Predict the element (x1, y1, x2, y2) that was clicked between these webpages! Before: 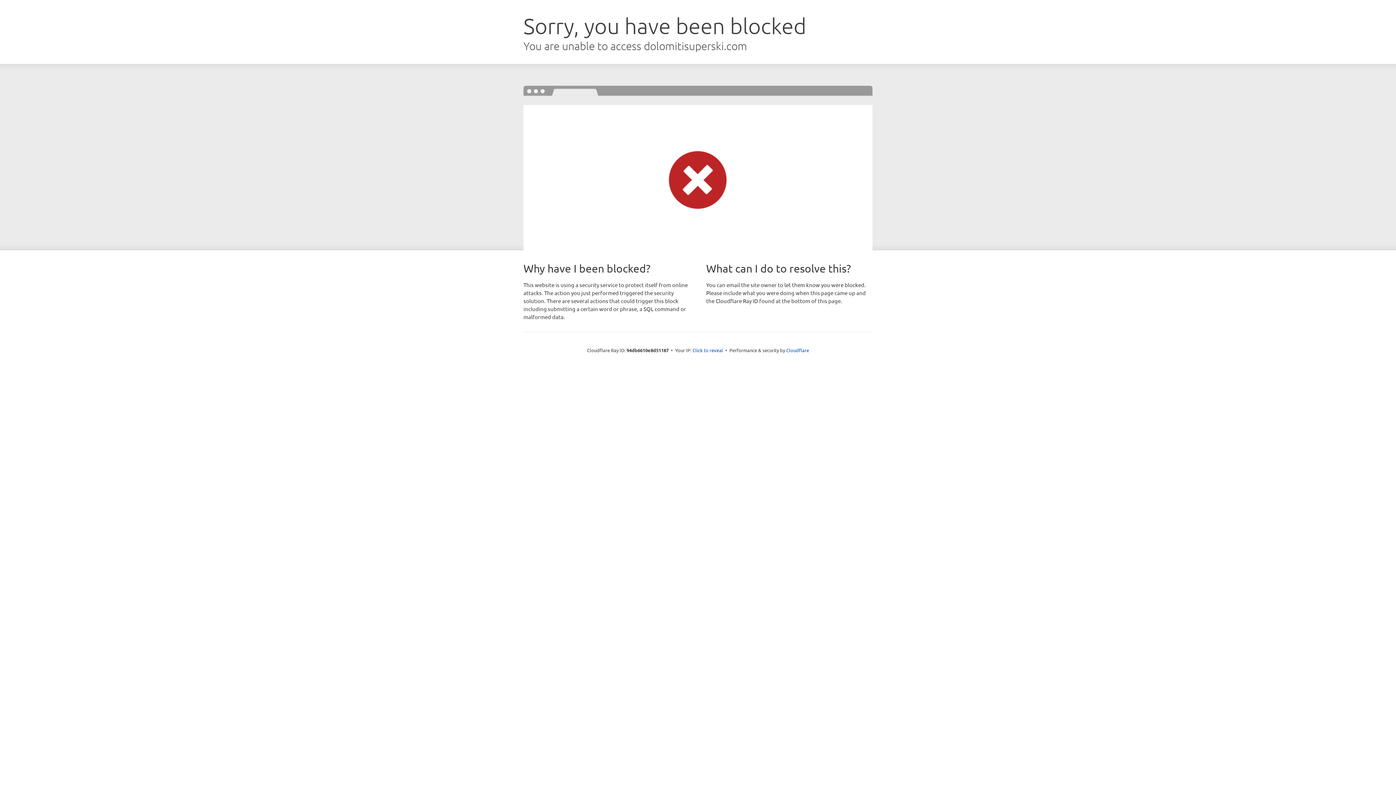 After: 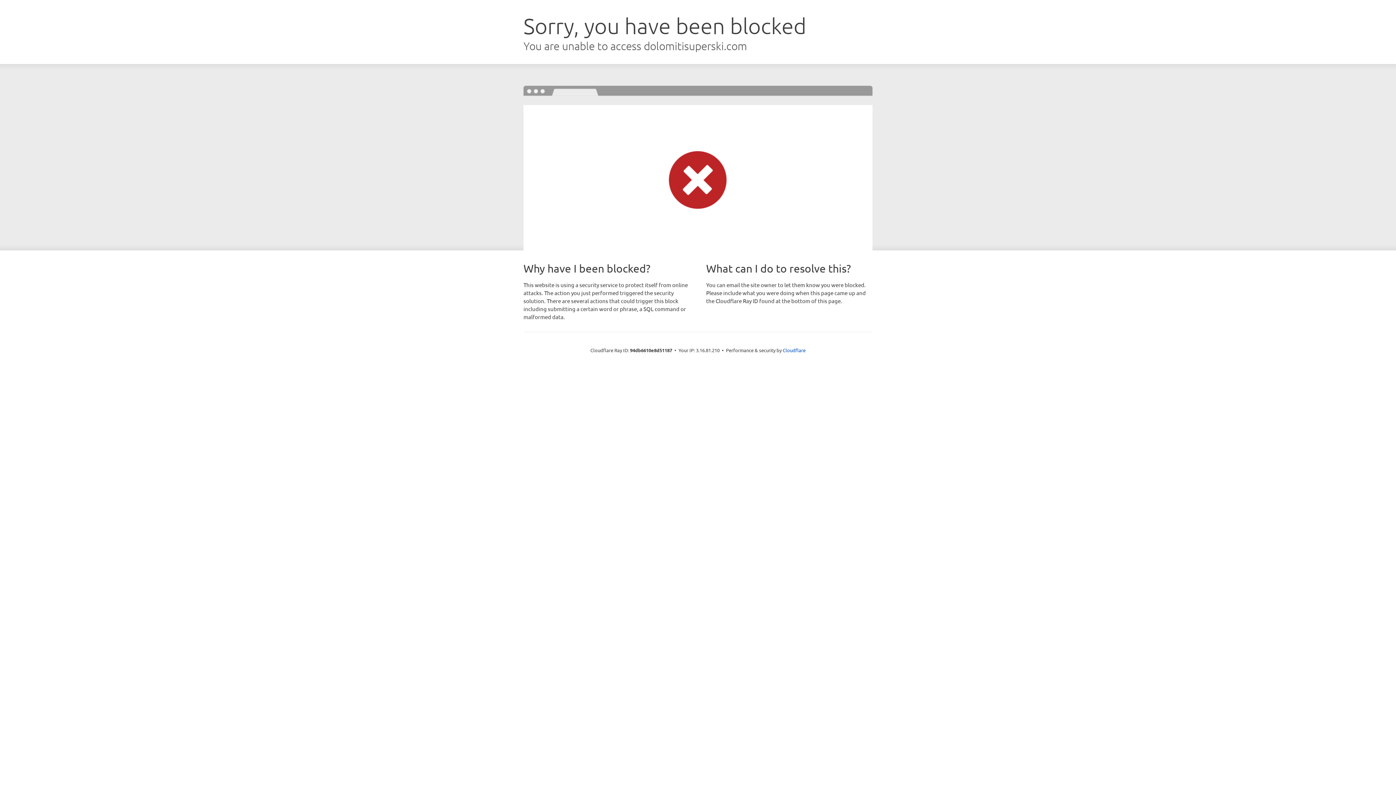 Action: bbox: (692, 346, 723, 353) label: Click to reveal